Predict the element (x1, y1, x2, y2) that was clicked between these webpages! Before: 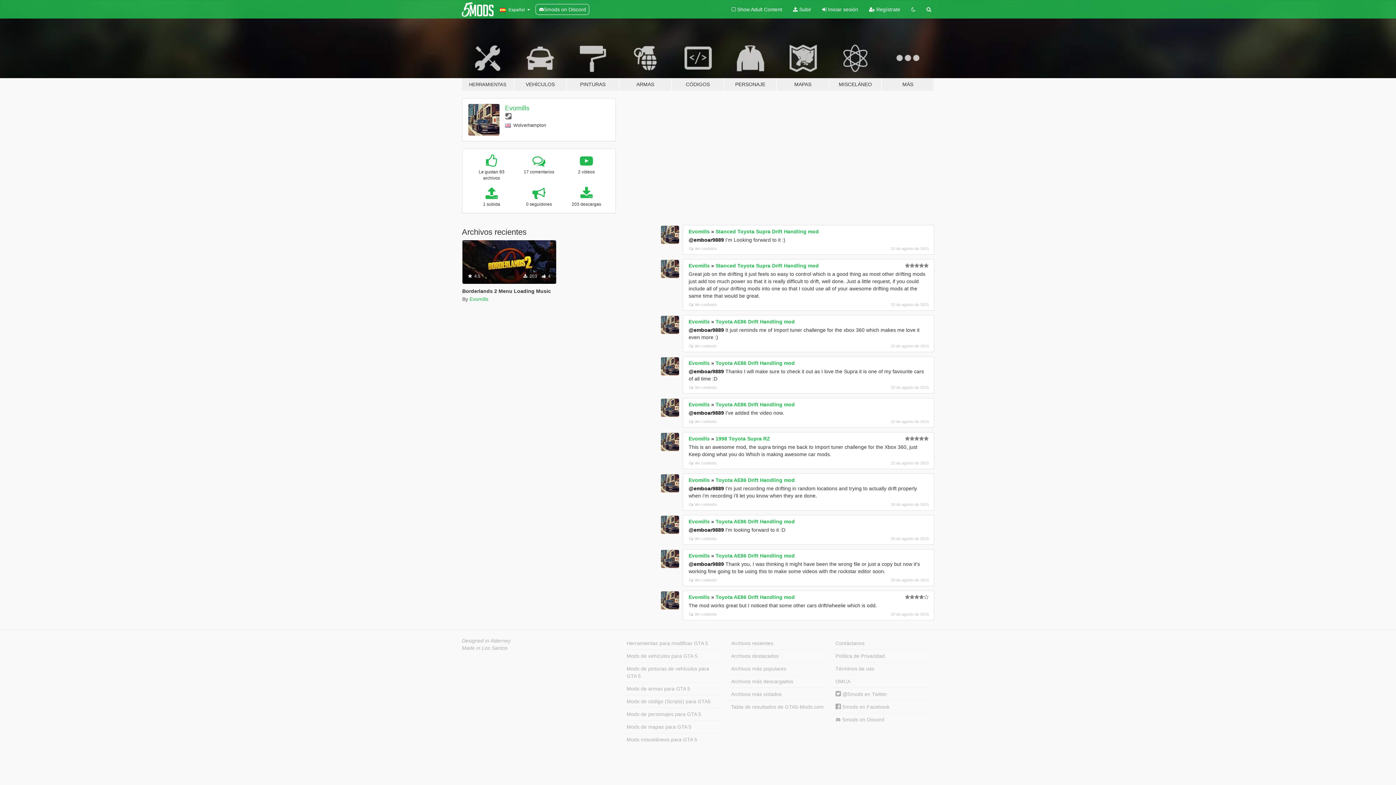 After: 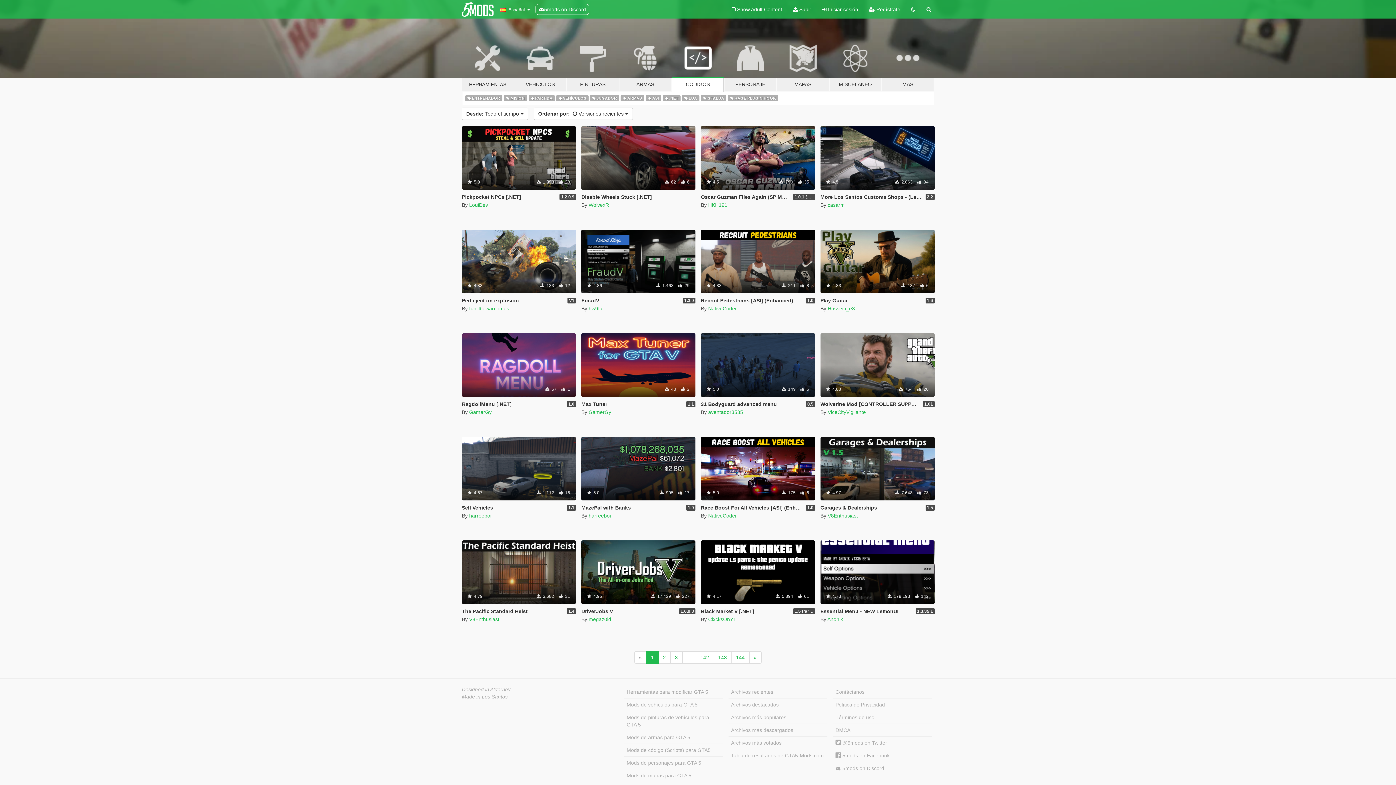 Action: bbox: (624, 695, 723, 708) label: Mods de código (Scripts) para GTA5